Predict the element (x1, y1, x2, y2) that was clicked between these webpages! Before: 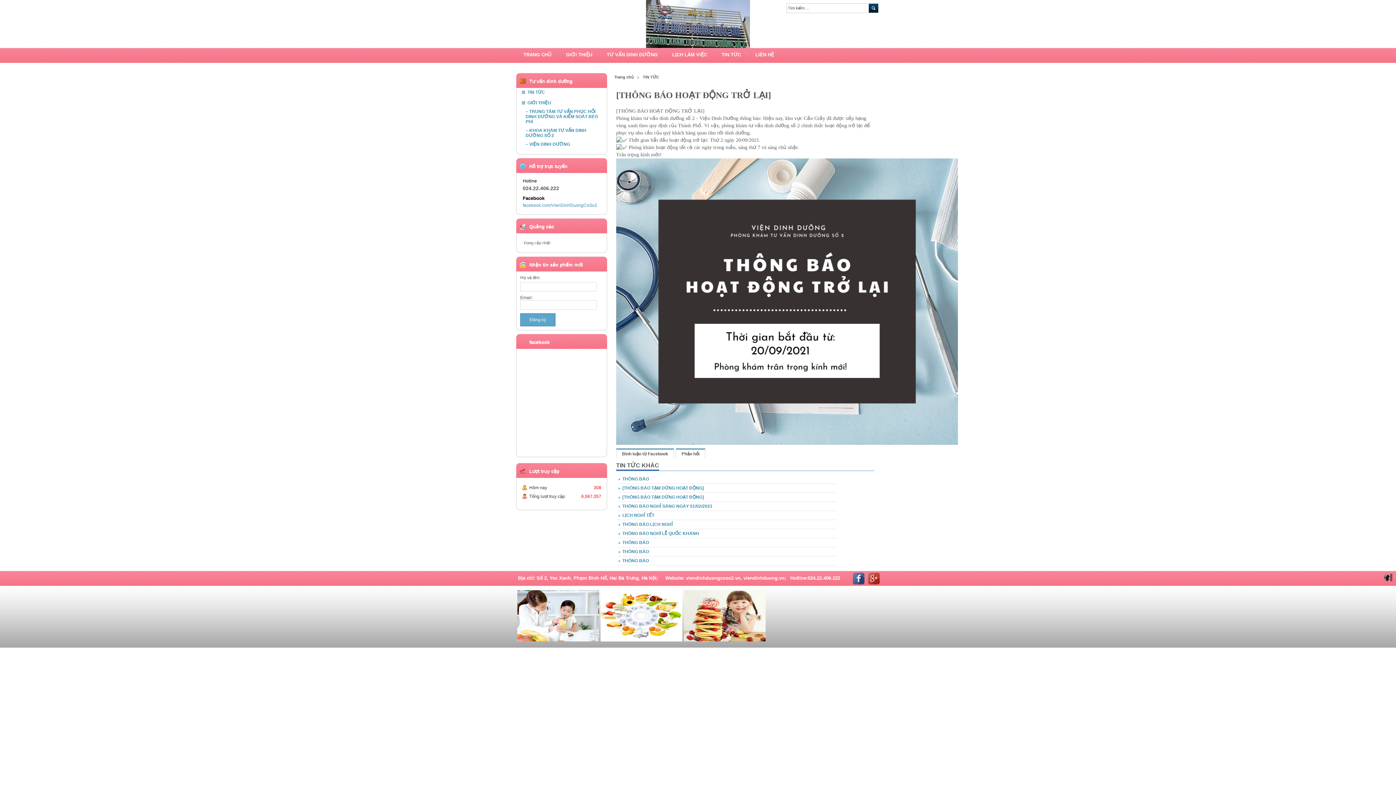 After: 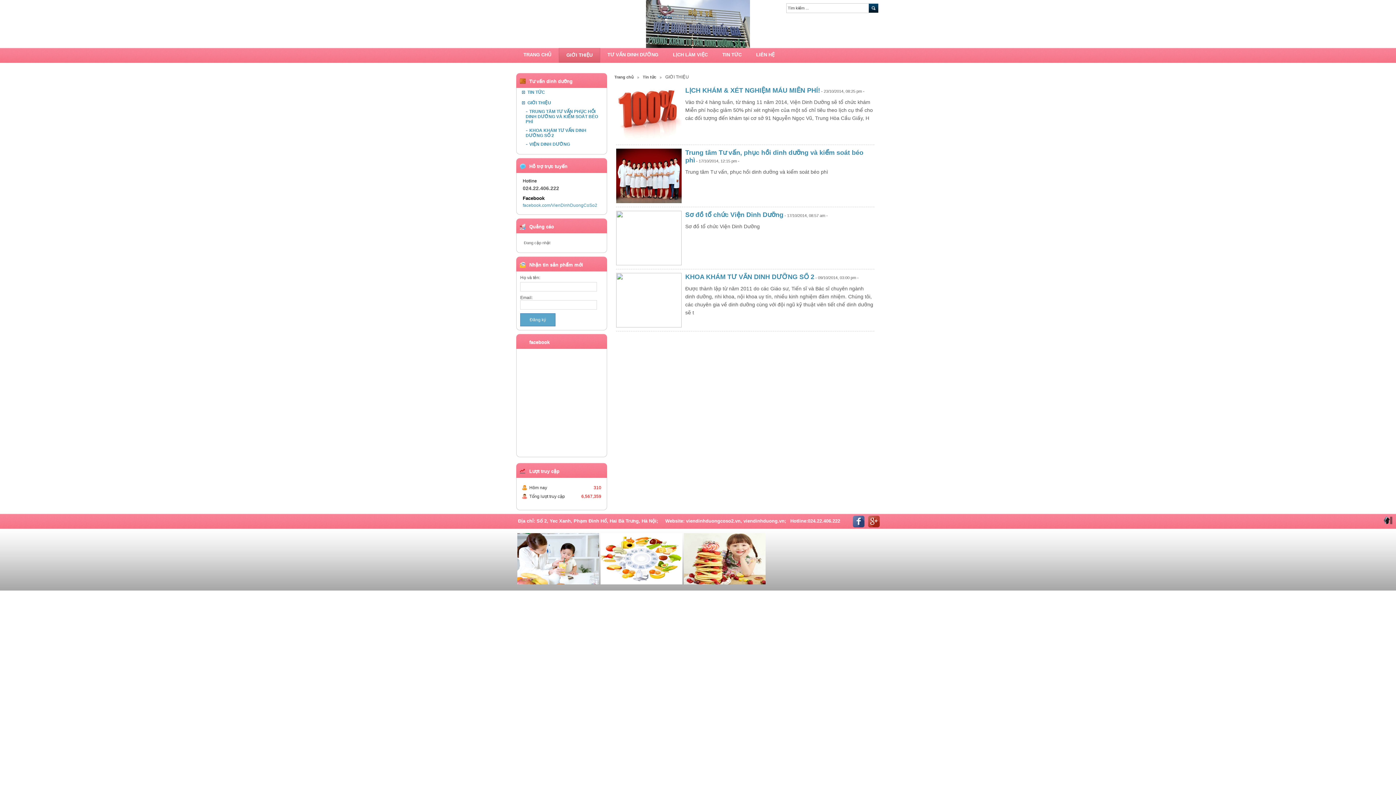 Action: bbox: (522, 100, 551, 105) label: GIỚI THIỆU